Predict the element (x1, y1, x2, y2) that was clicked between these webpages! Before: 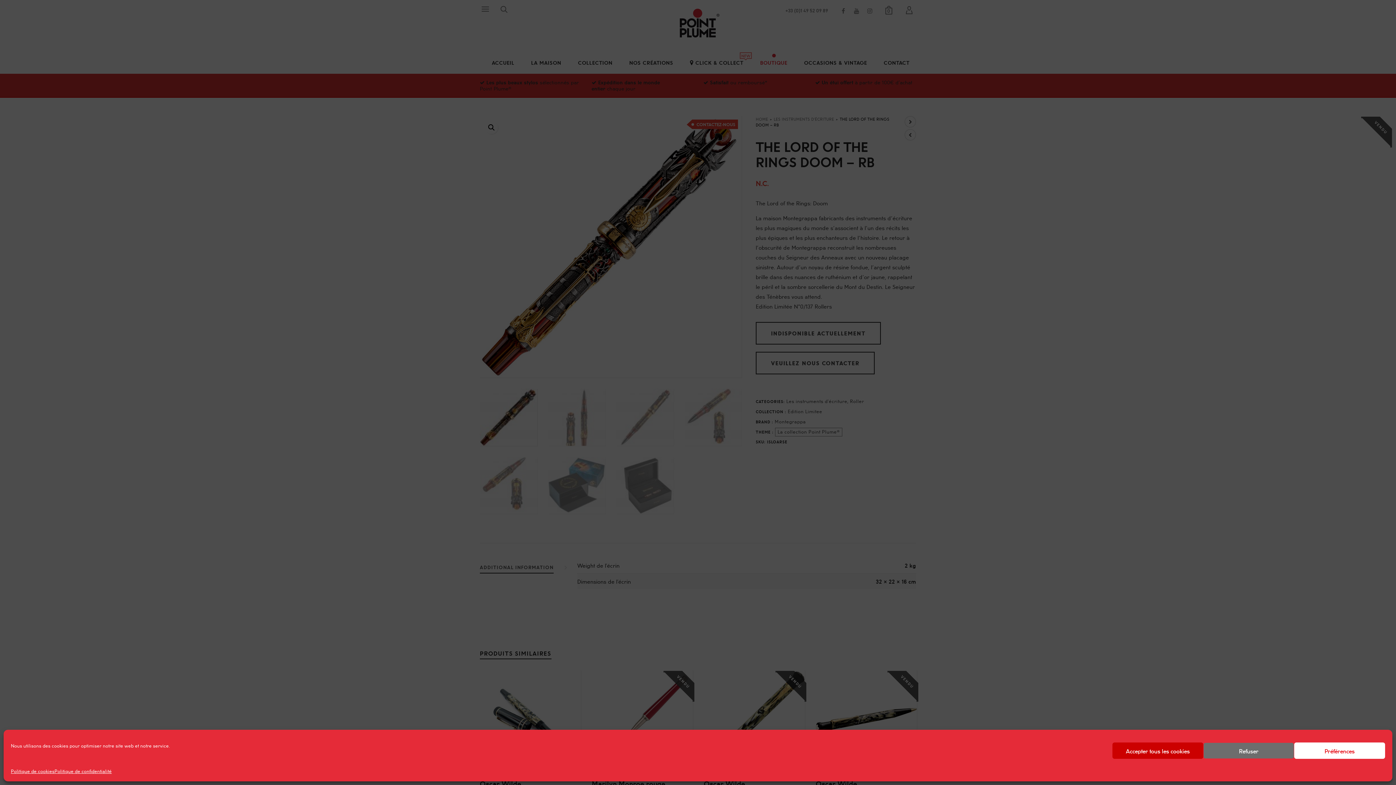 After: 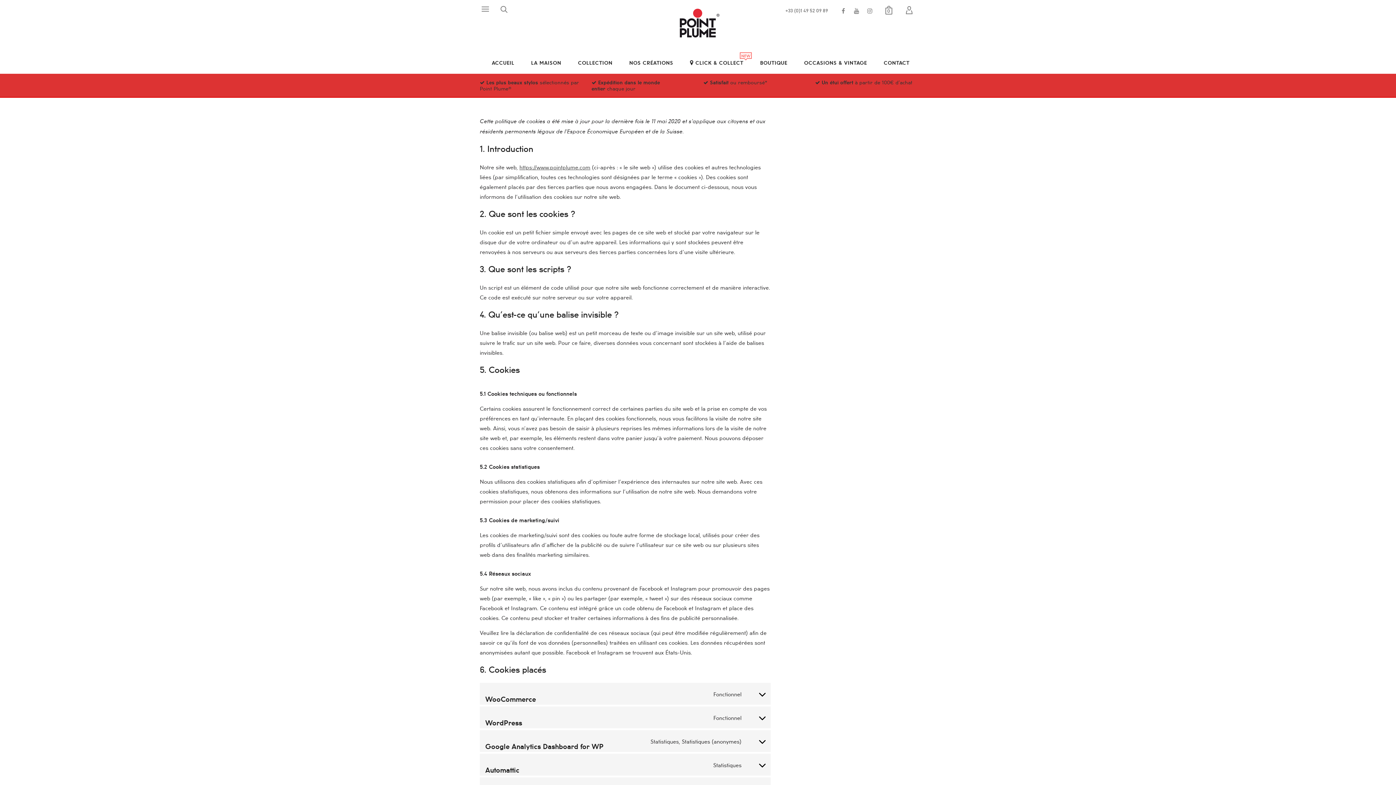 Action: label: Politique de cookies bbox: (10, 766, 54, 776)